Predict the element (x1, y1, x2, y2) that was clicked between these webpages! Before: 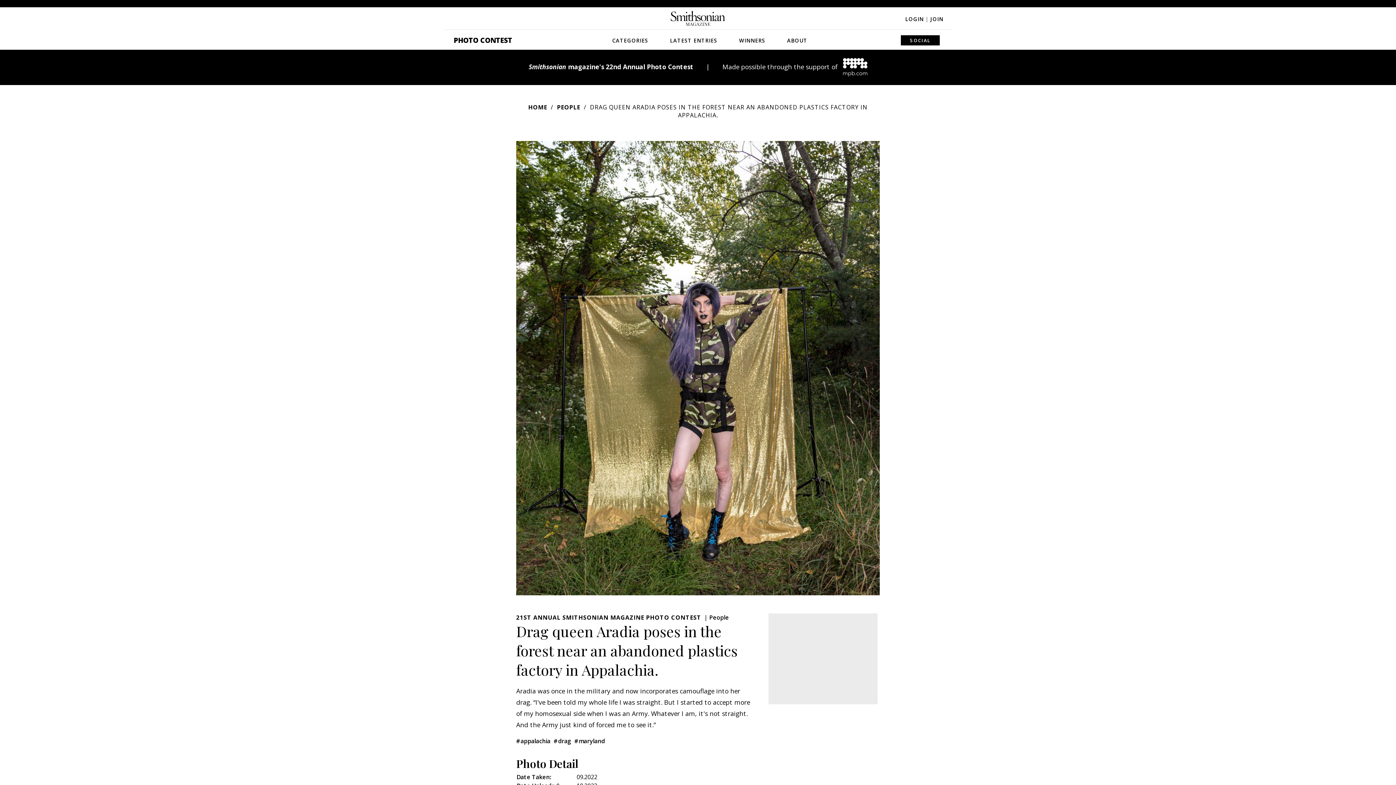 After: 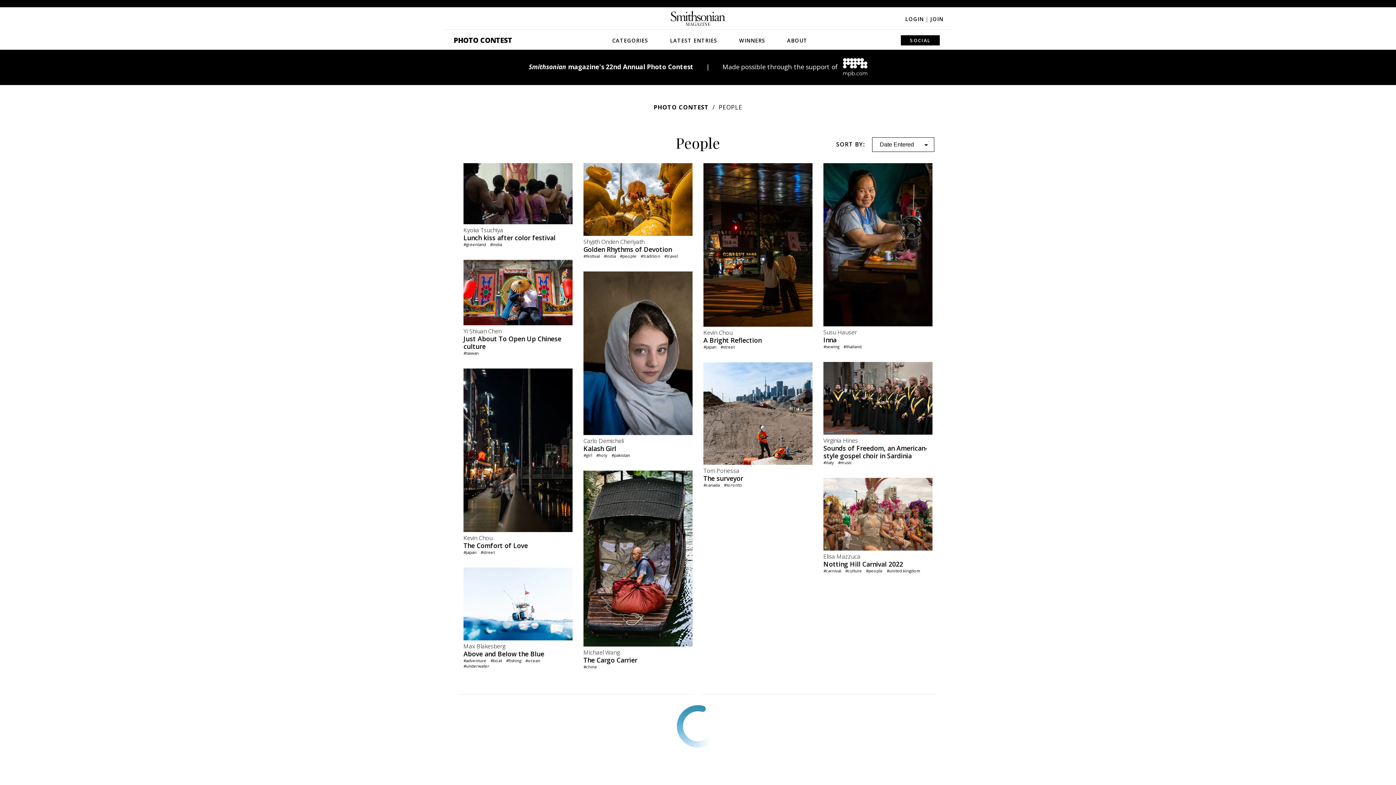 Action: label: People bbox: (709, 613, 729, 621)